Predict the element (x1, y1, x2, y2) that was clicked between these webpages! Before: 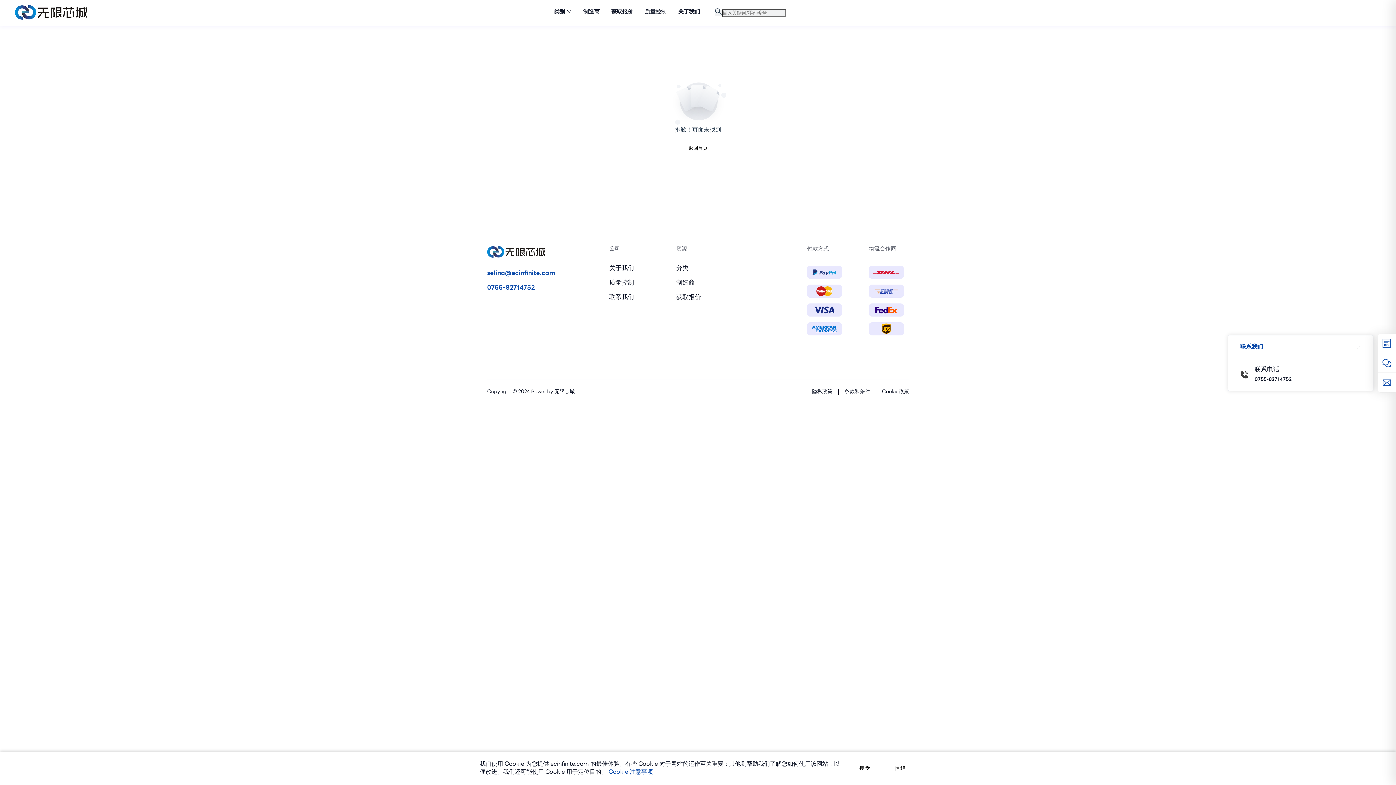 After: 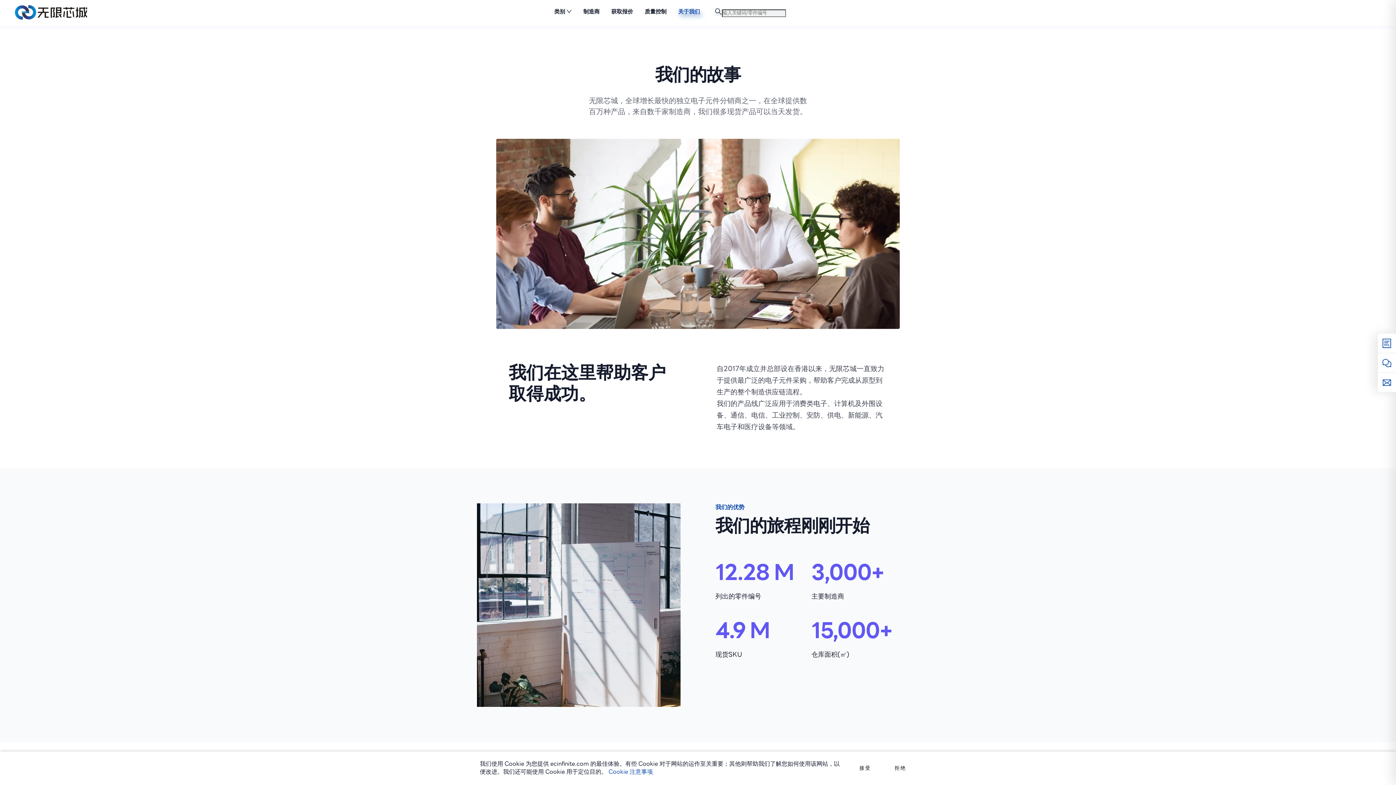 Action: label: 关于我们 bbox: (678, 0, 700, 25)